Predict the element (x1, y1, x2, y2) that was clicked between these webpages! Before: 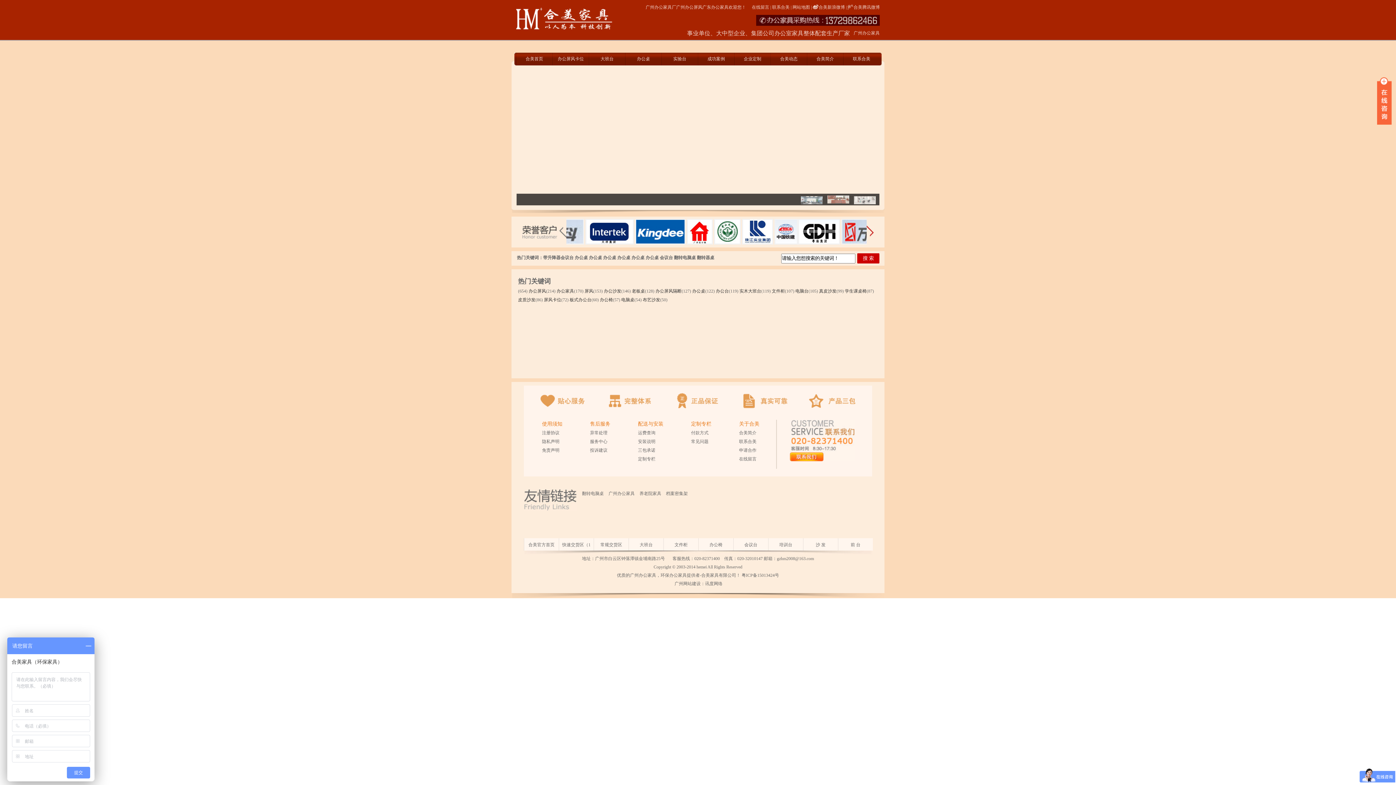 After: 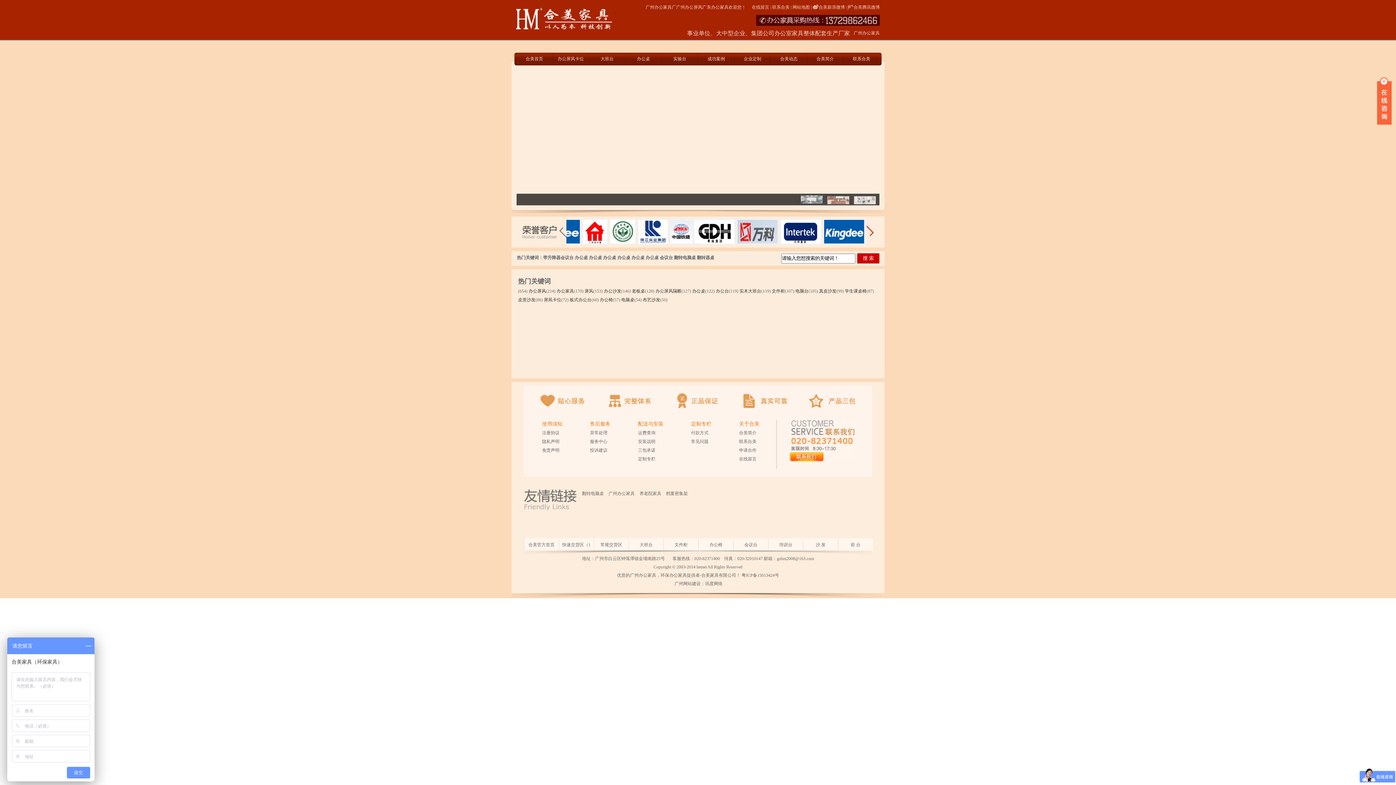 Action: bbox: (802, 218, 844, 224)